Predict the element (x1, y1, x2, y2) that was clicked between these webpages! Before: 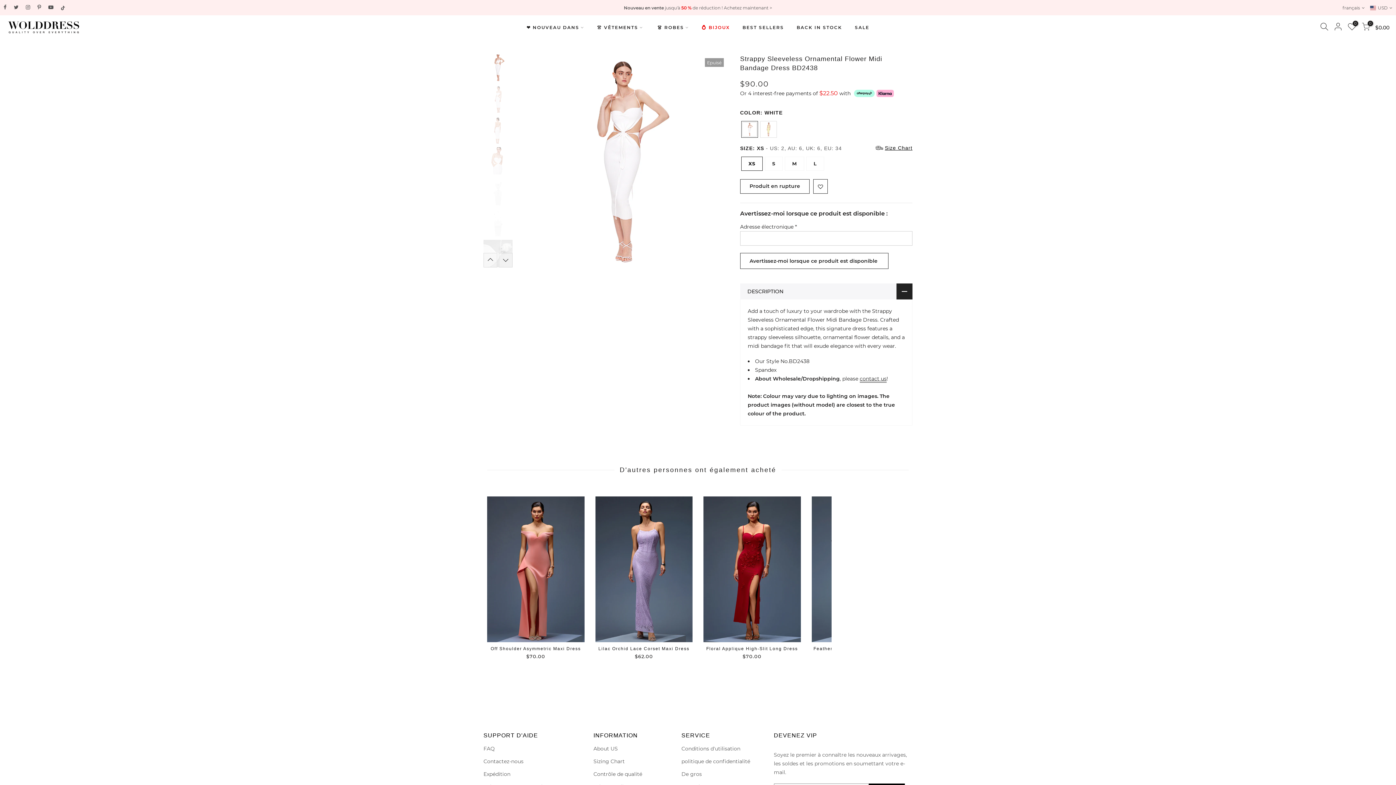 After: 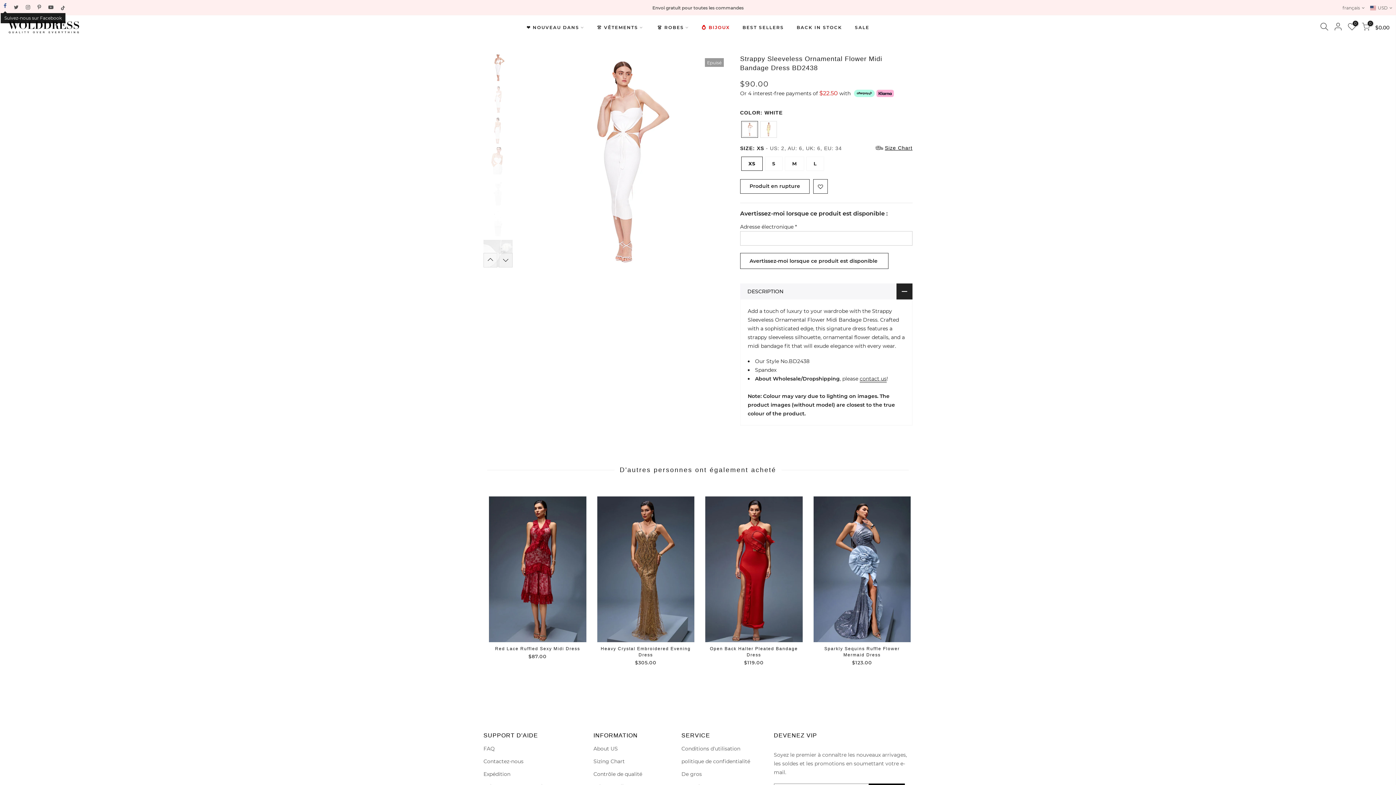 Action: bbox: (3, 3, 6, 11)